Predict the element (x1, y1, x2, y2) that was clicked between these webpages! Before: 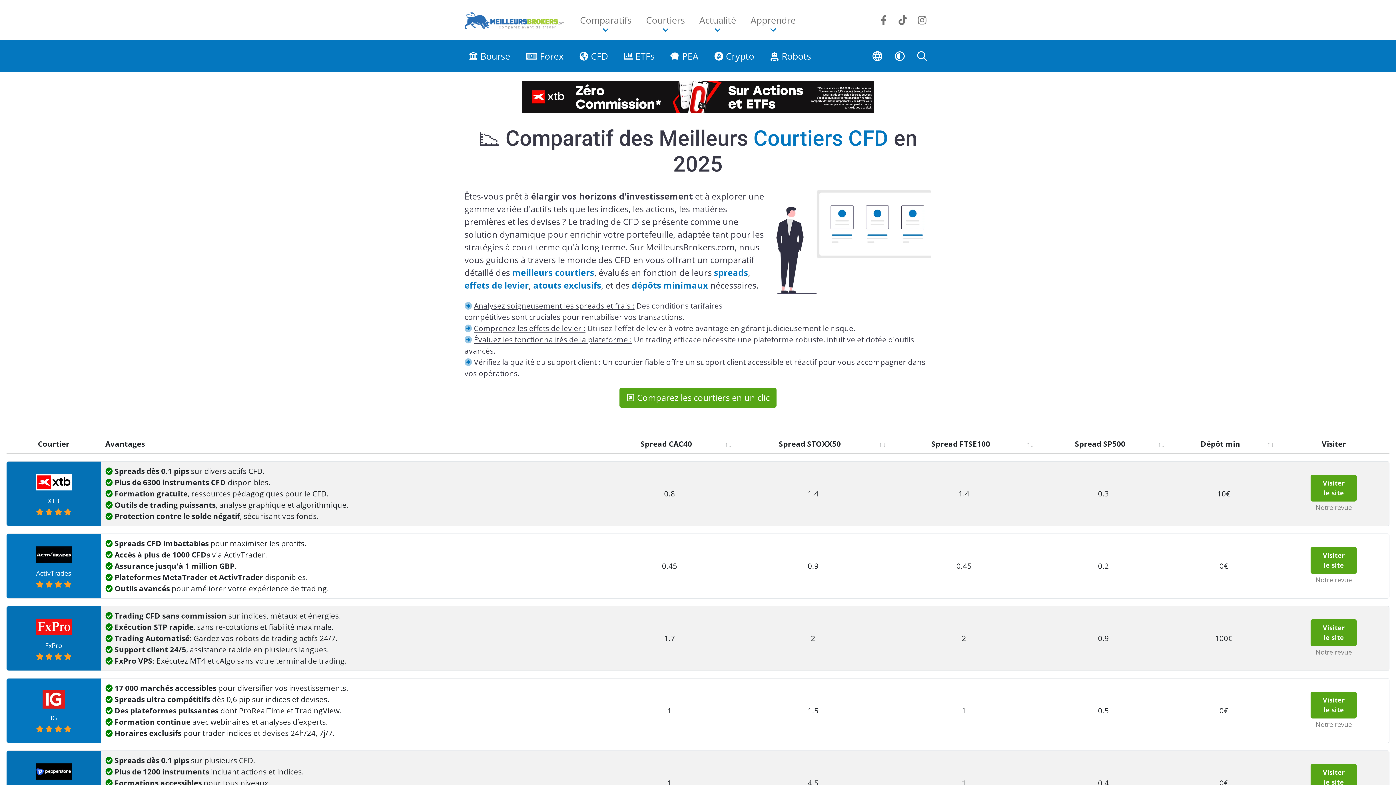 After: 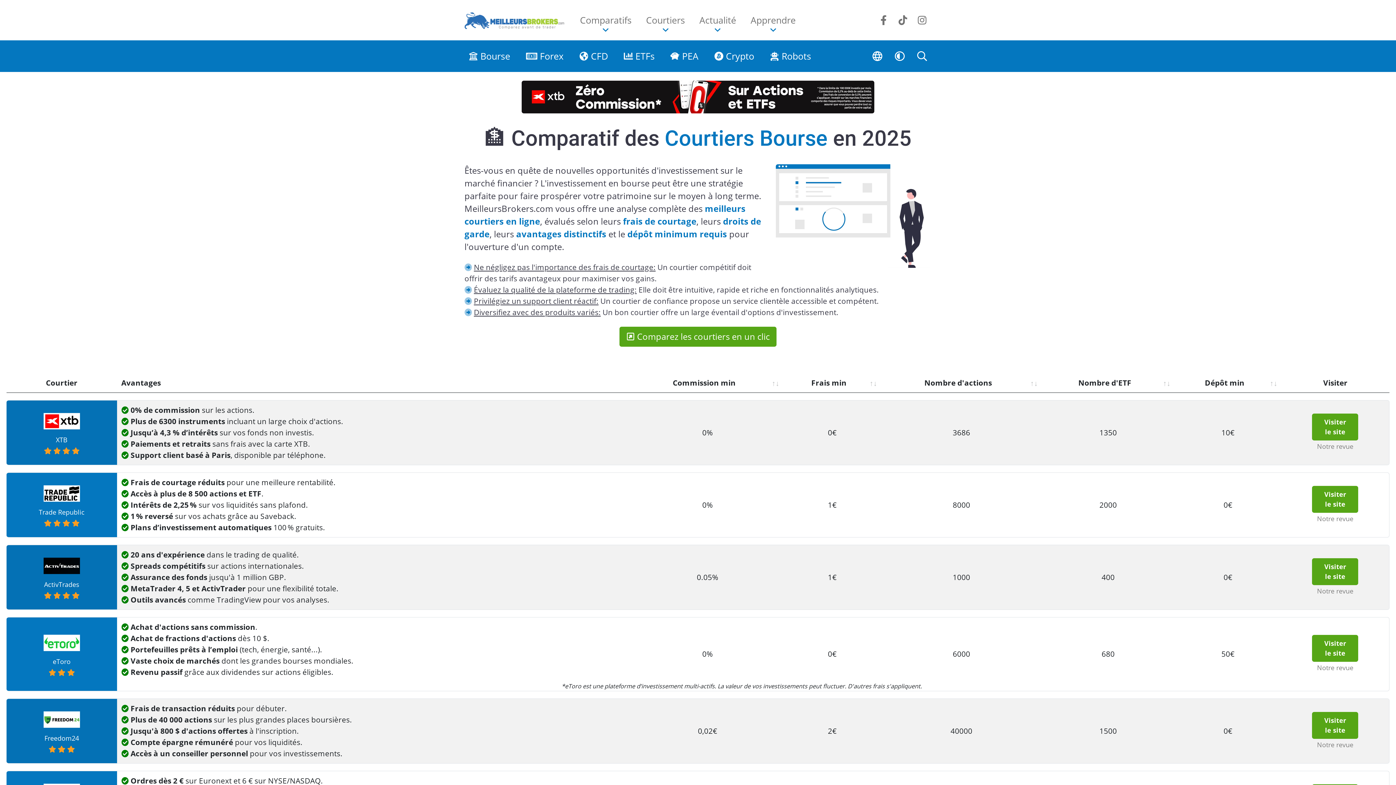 Action: label:  Bourse bbox: (464, 45, 514, 67)